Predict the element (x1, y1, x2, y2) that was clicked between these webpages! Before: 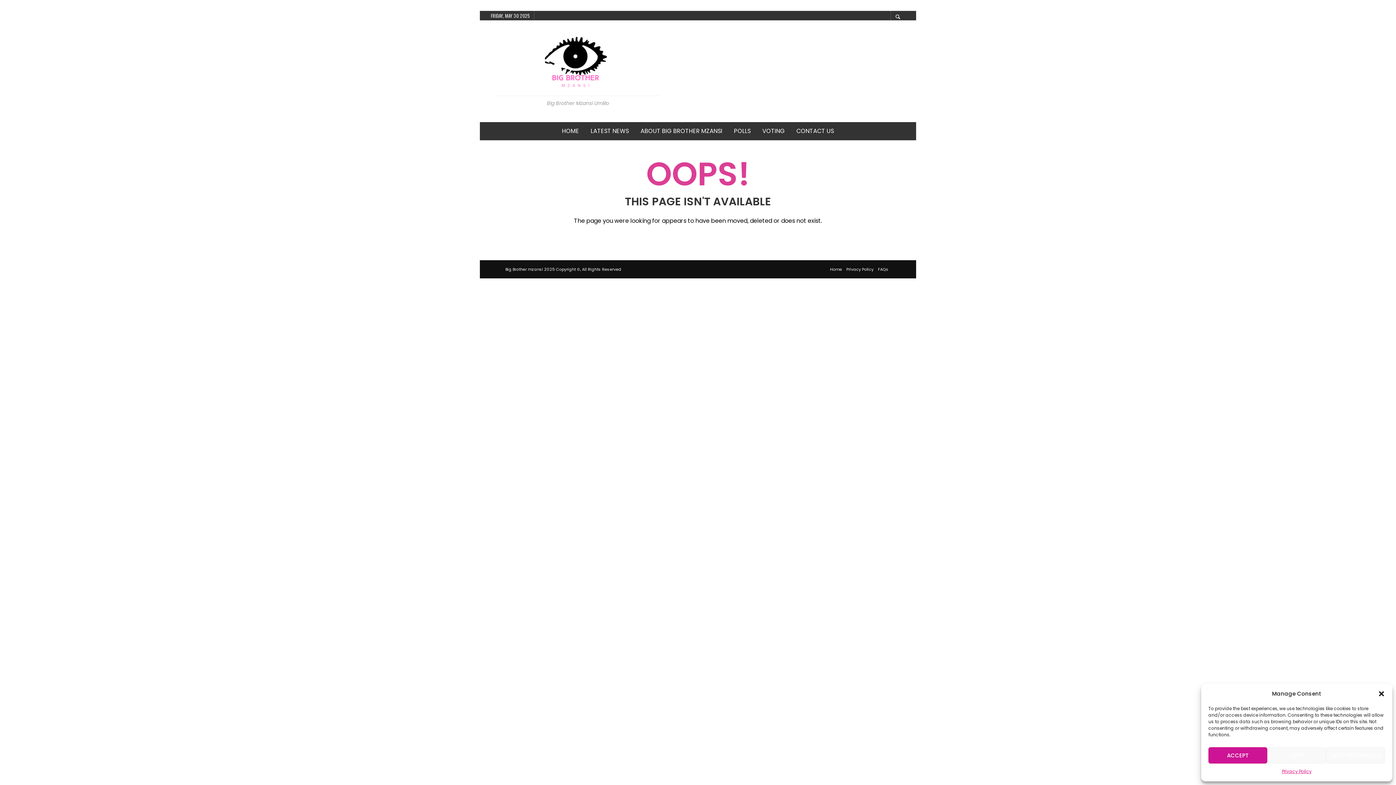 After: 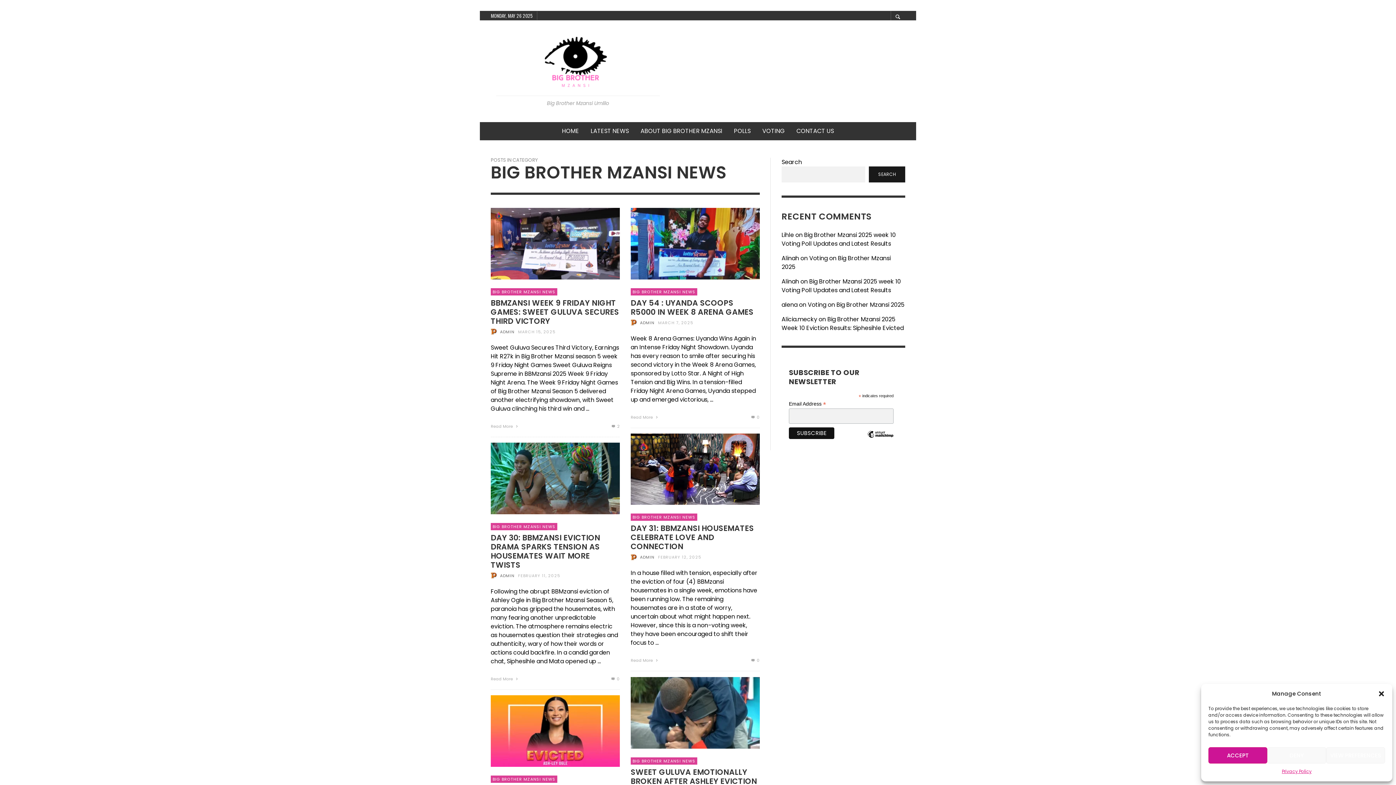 Action: bbox: (585, 122, 634, 140) label: LATEST NEWS